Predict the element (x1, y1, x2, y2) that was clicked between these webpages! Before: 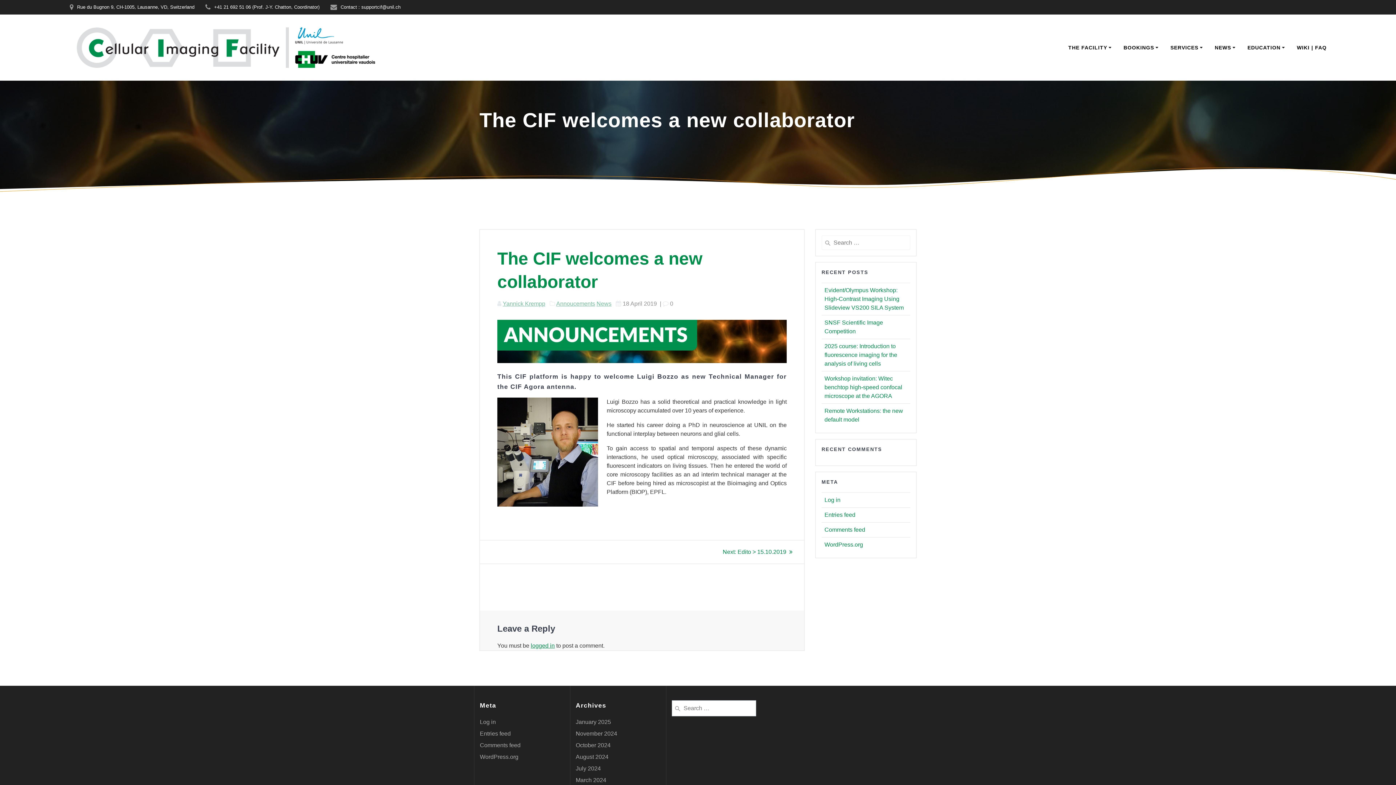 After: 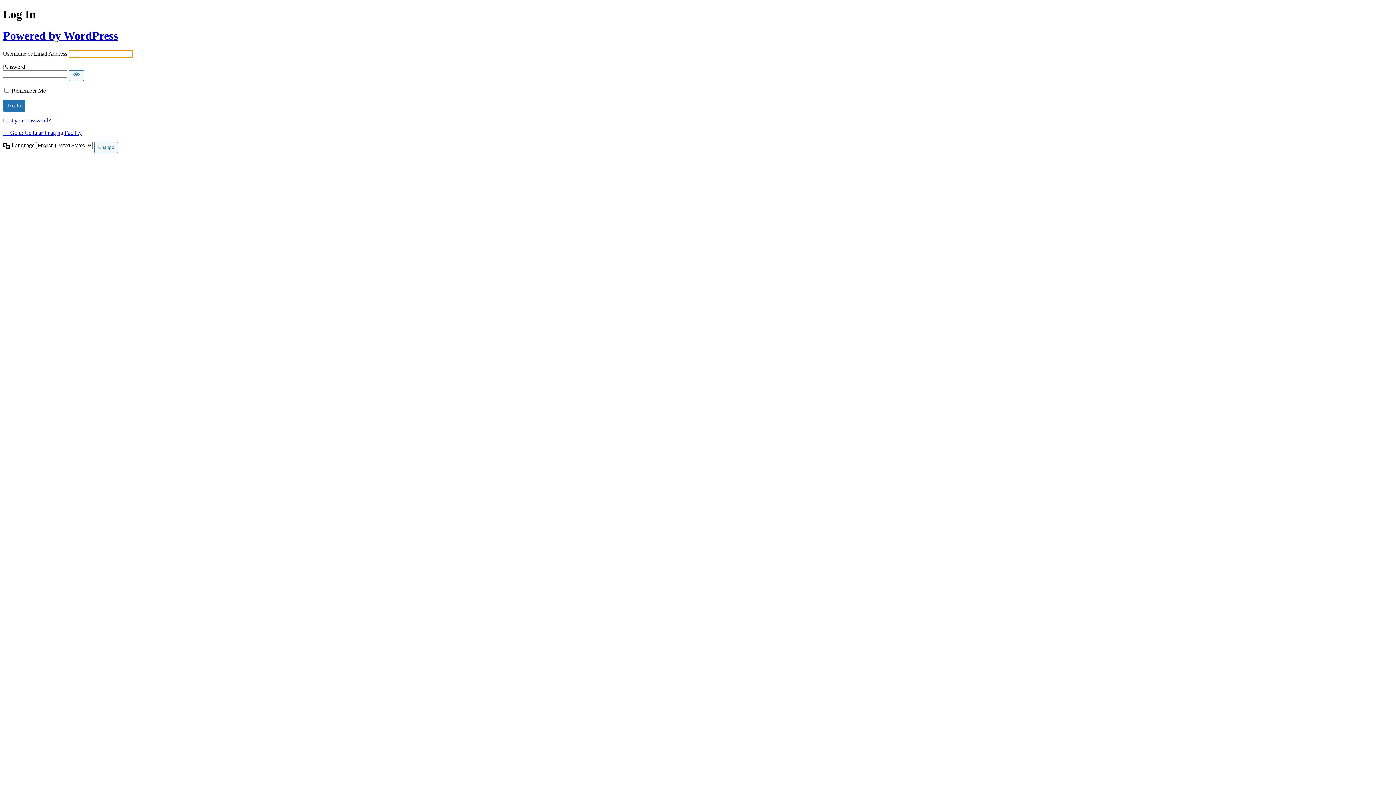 Action: label: Log in bbox: (824, 497, 840, 503)